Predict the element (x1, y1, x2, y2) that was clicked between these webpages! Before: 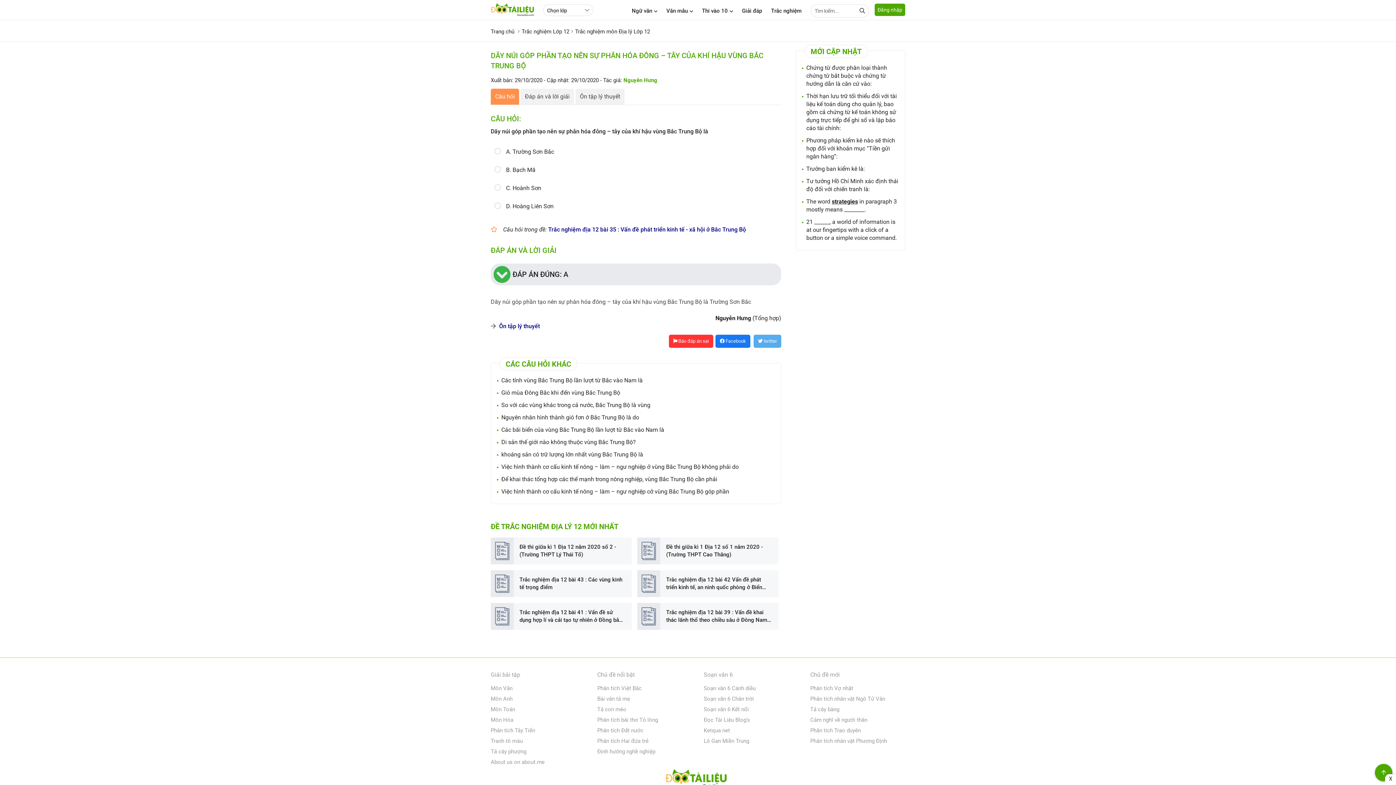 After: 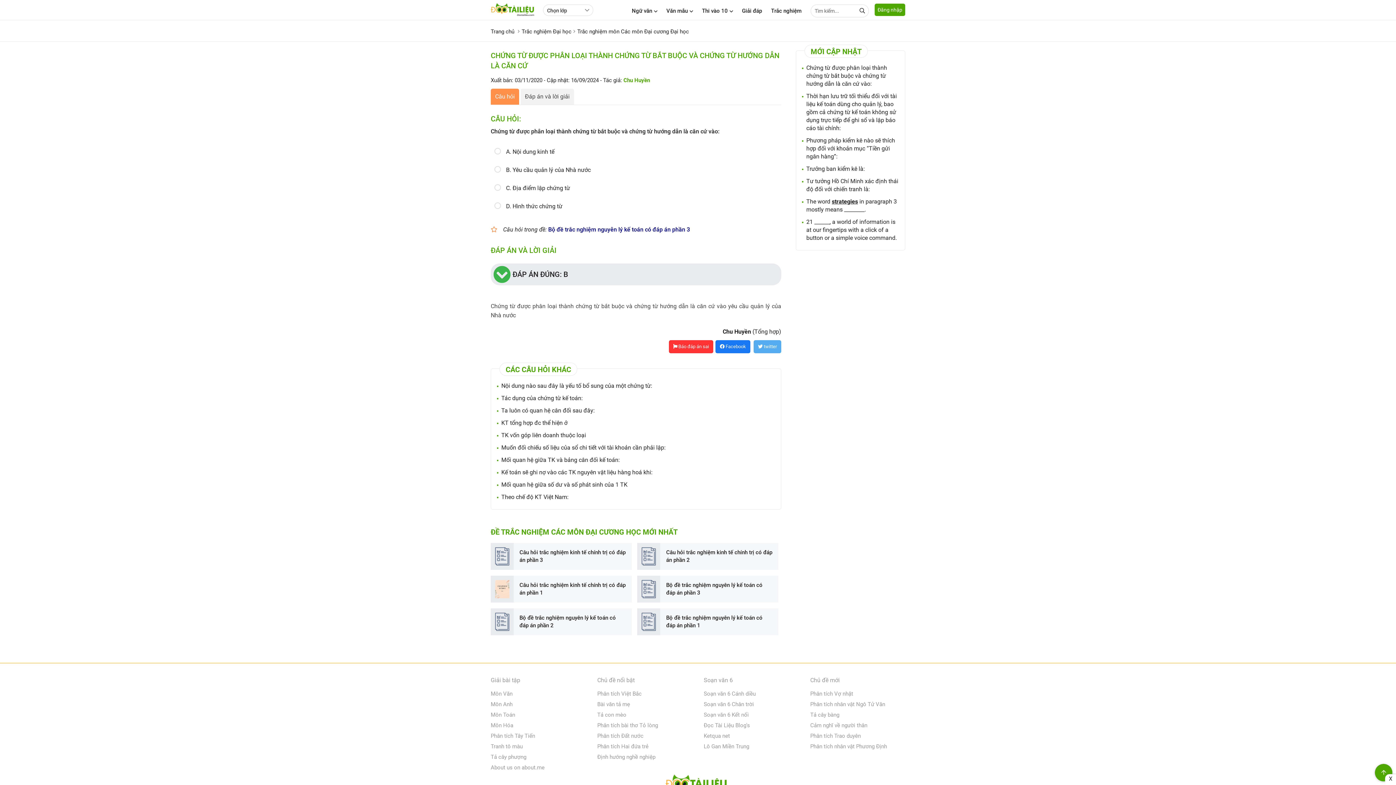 Action: bbox: (806, 64, 899, 88) label: Chứng từ được phân loại thành chứng từ bắt buộc và chứng từ hướng dẫn là căn cứ vào: